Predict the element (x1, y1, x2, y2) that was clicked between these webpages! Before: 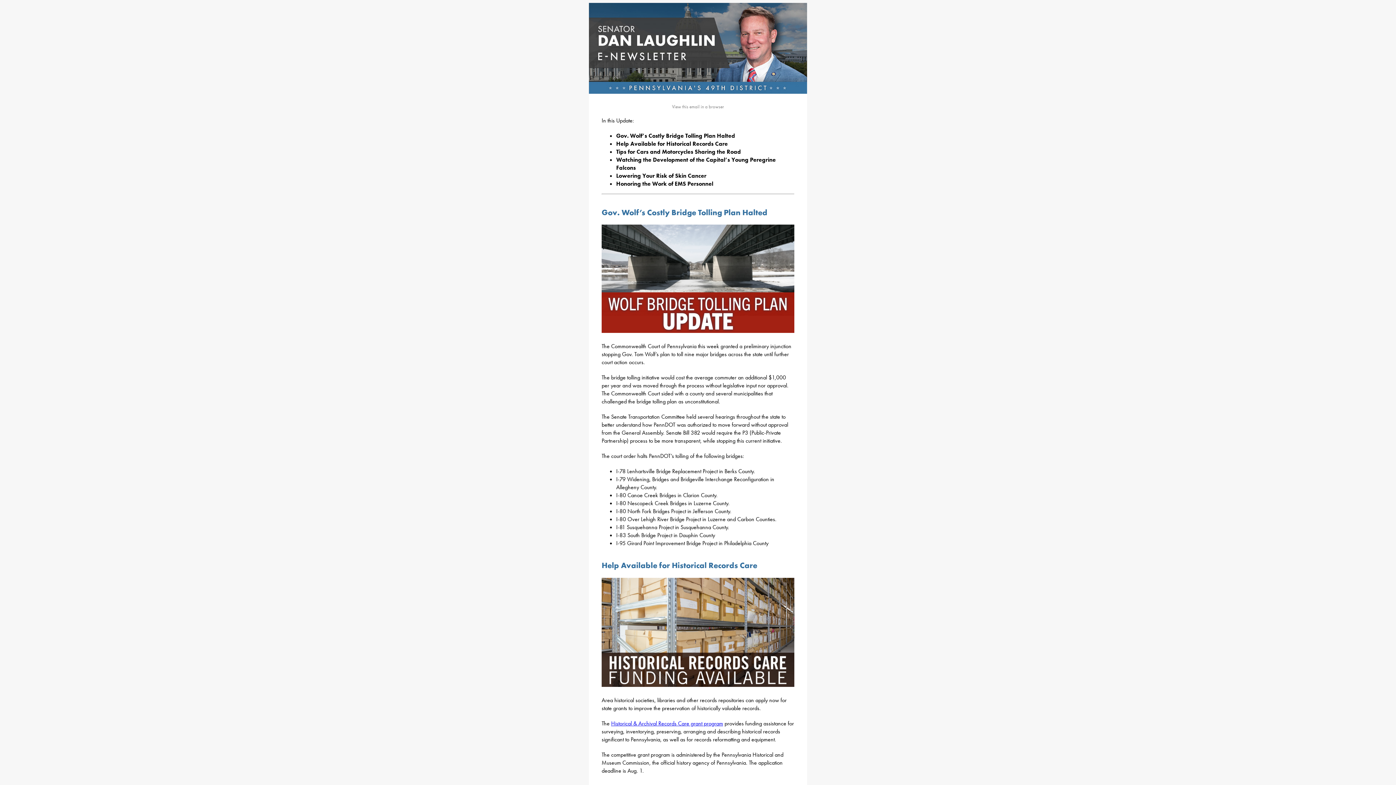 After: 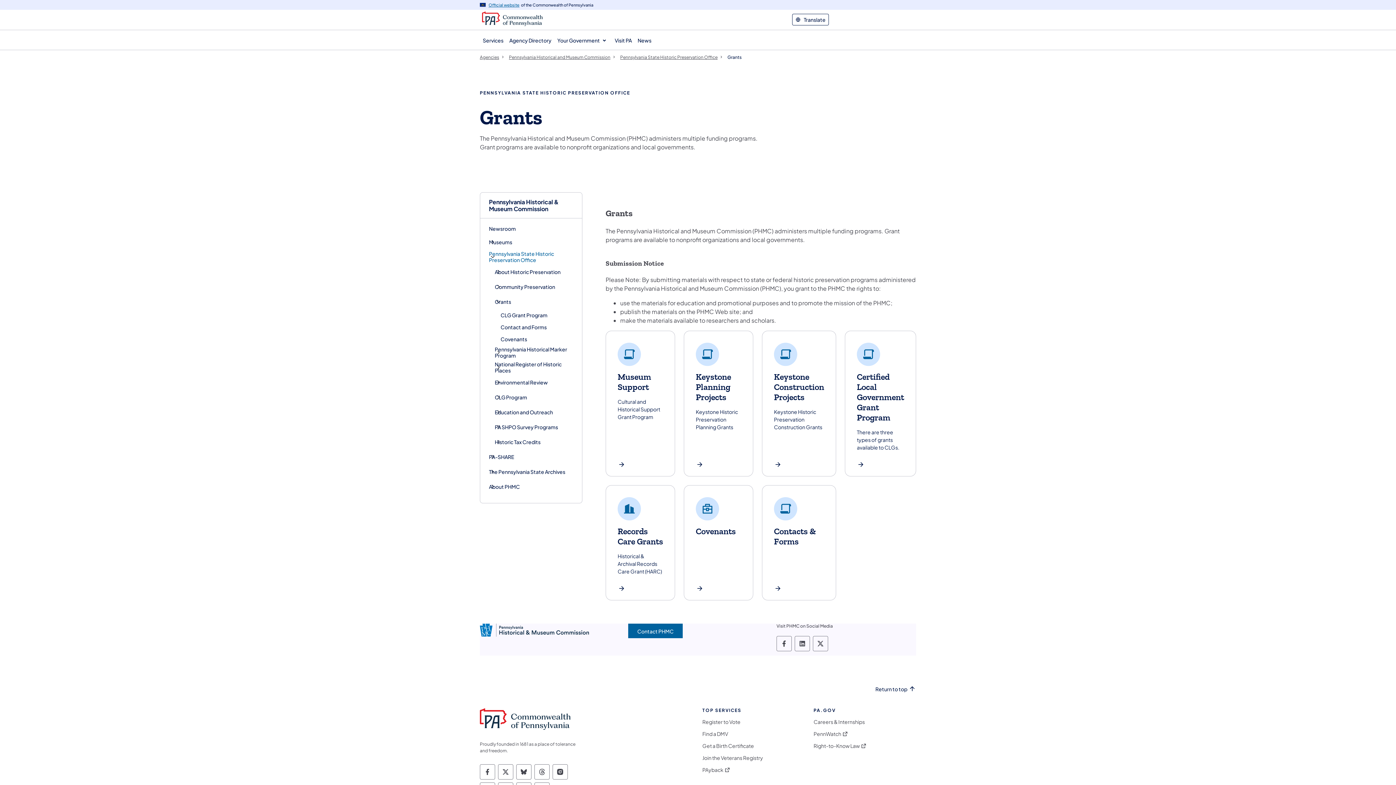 Action: bbox: (611, 719, 723, 727) label: Historical & Archival Records Care grant program